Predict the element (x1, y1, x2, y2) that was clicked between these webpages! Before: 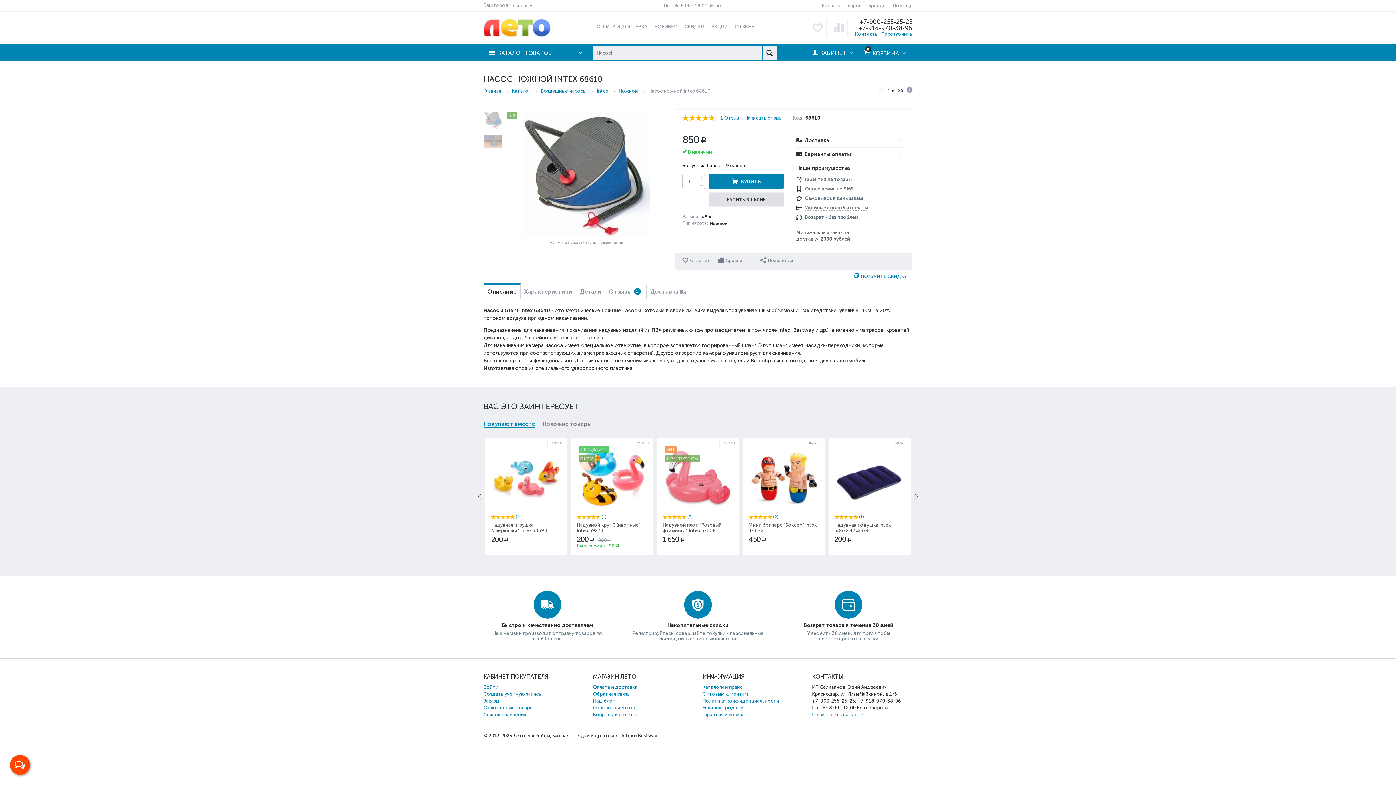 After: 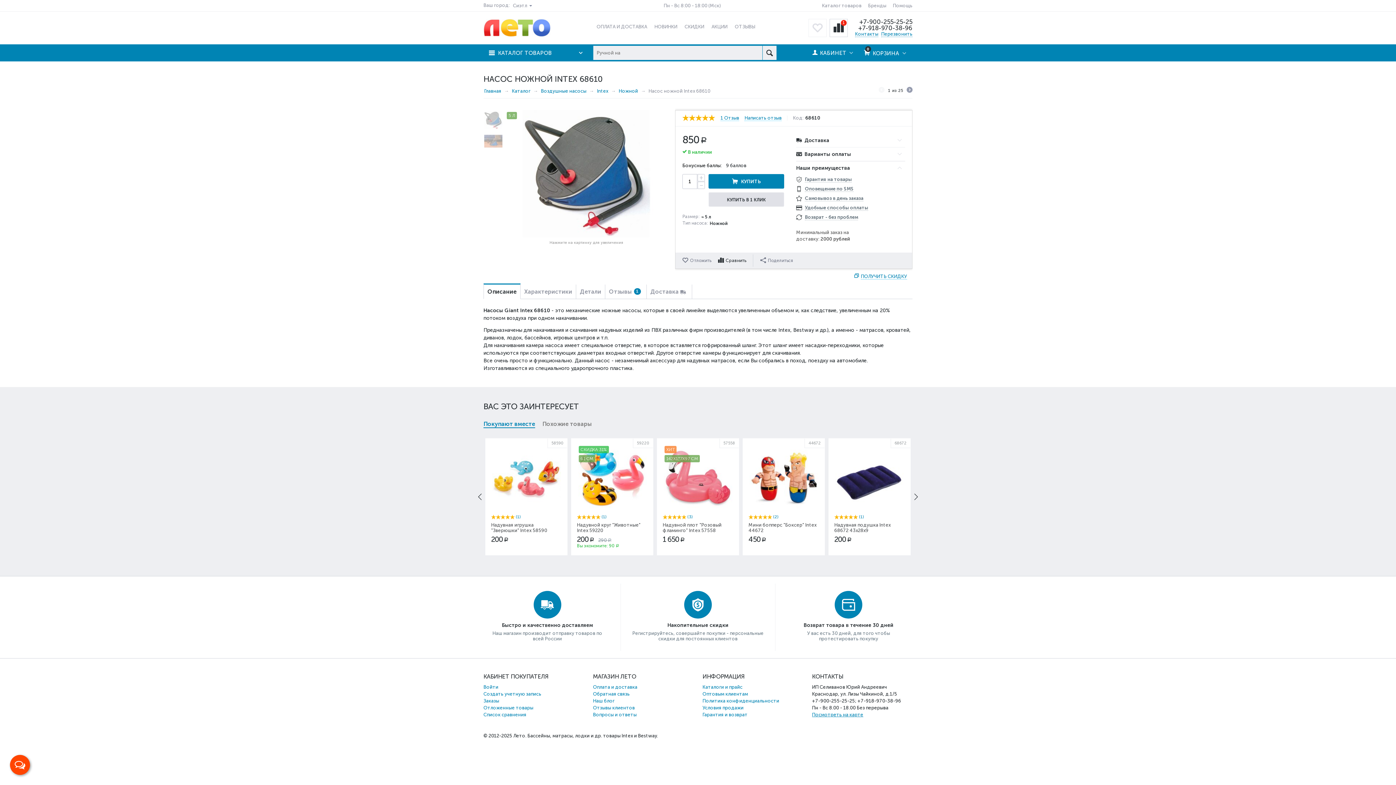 Action: label: Сравнить bbox: (718, 254, 746, 266)